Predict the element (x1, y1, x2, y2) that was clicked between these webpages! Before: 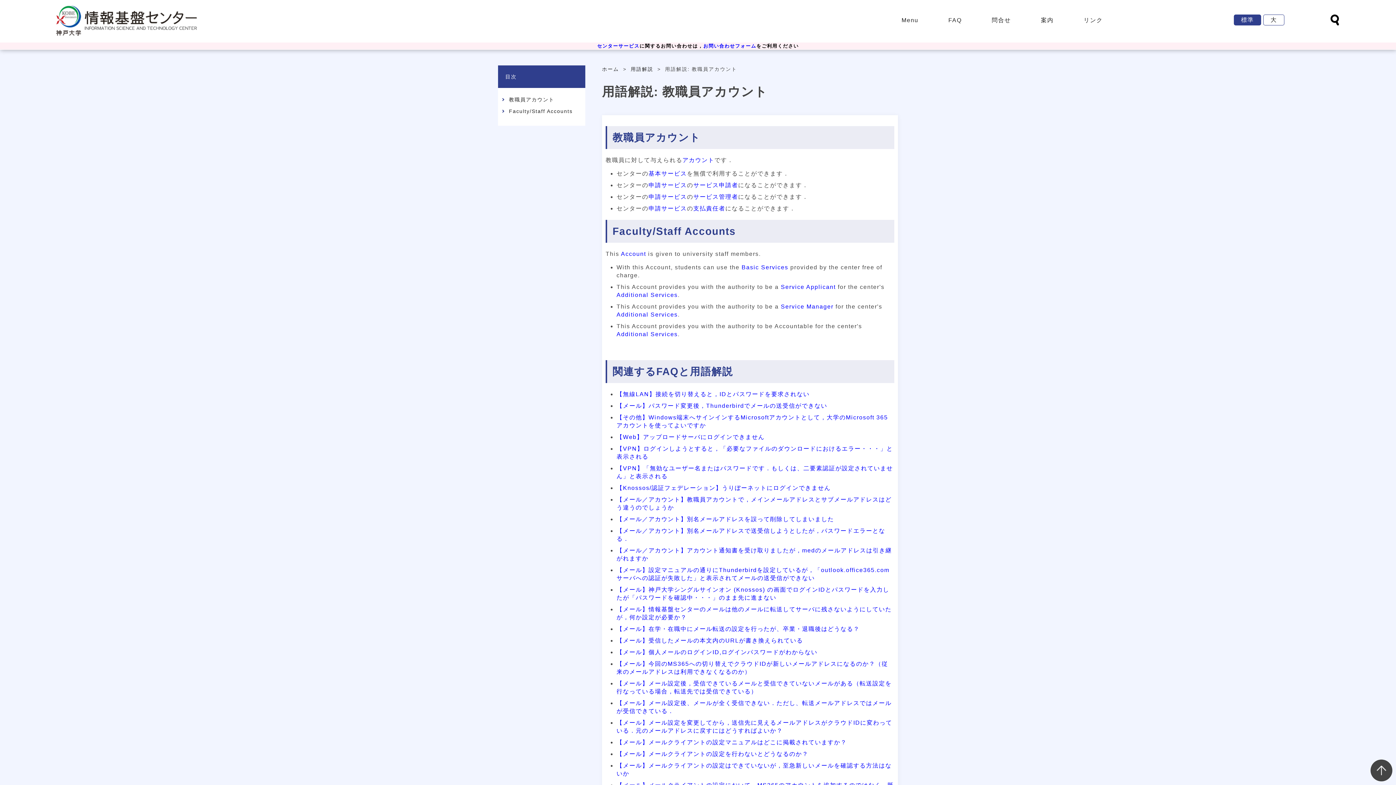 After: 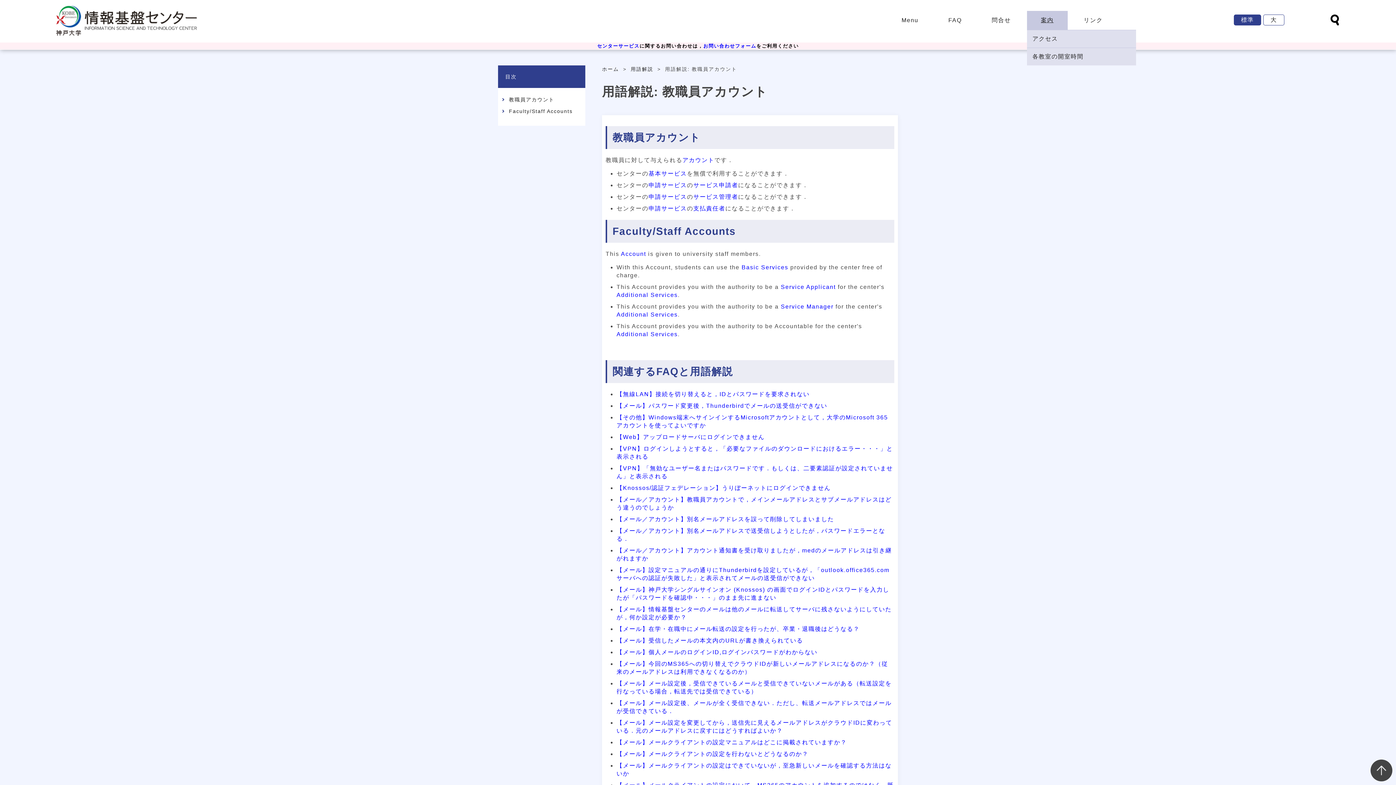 Action: bbox: (1027, 10, 1067, 29) label: 案内